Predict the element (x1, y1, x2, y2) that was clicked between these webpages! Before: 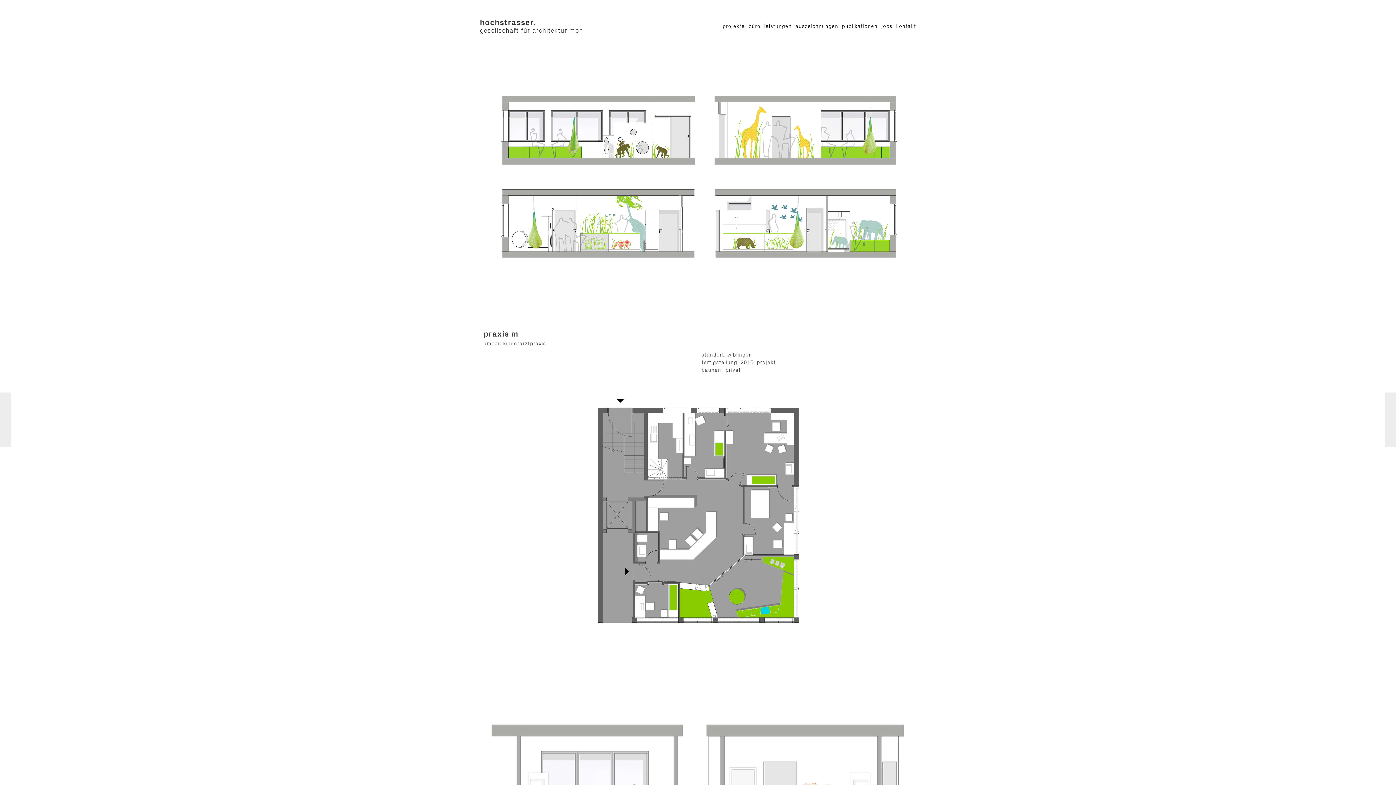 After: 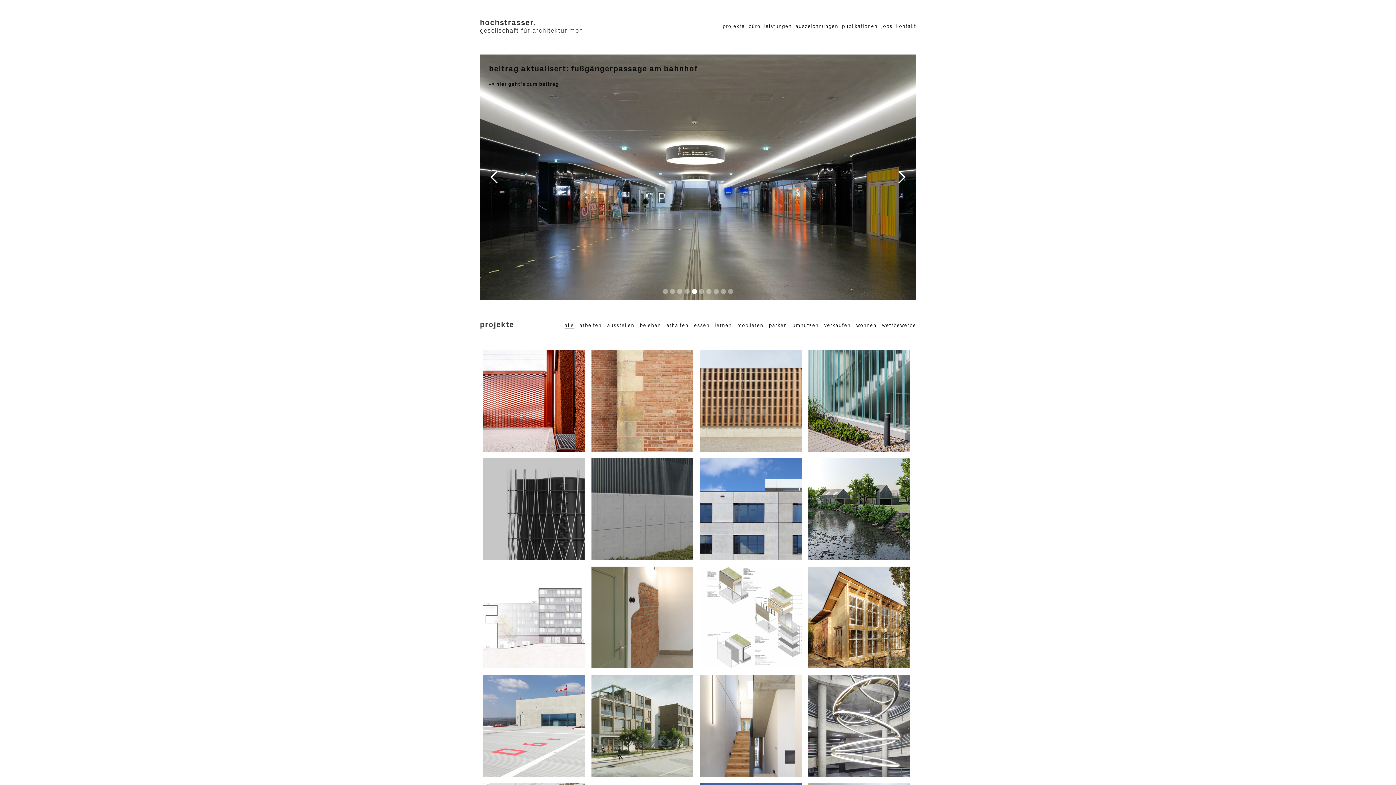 Action: bbox: (722, 23, 745, 31) label: projekte